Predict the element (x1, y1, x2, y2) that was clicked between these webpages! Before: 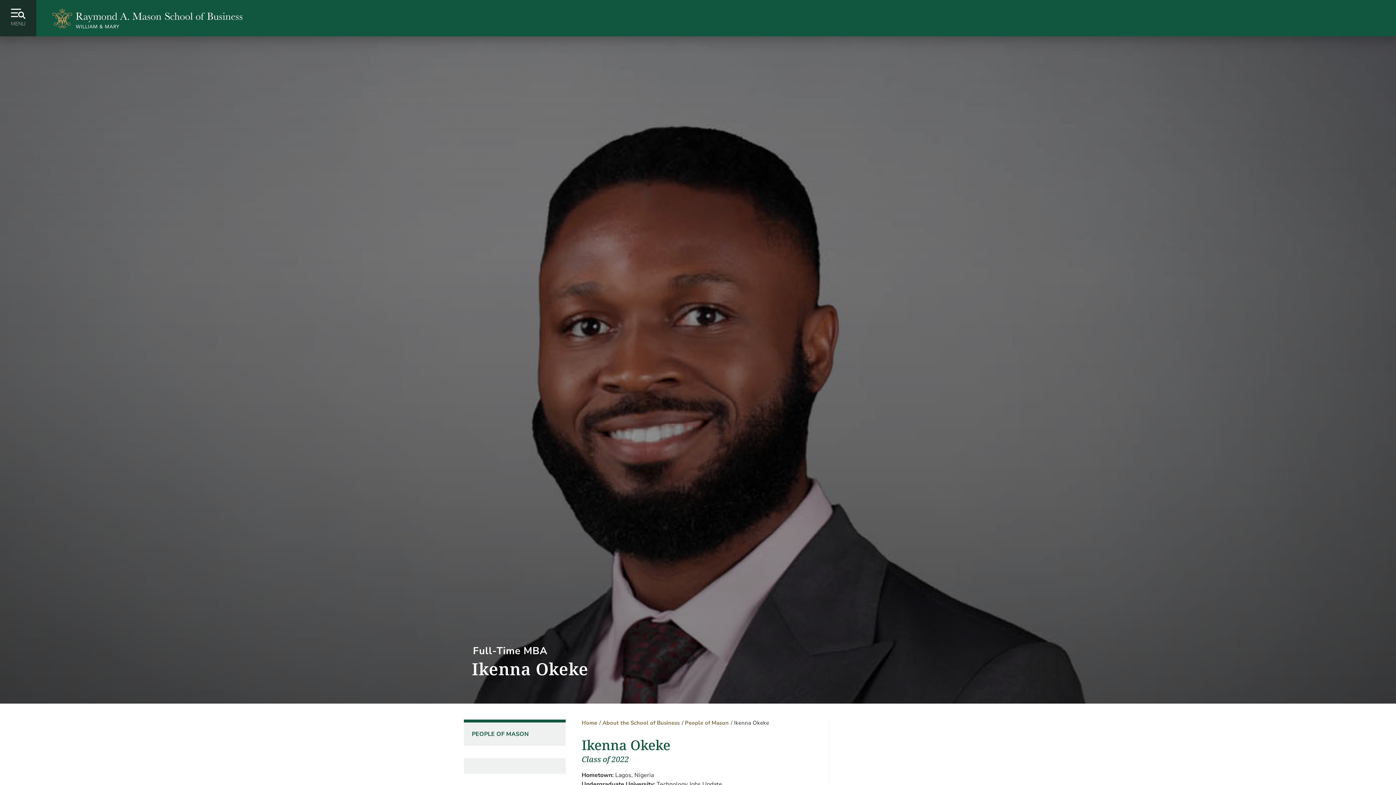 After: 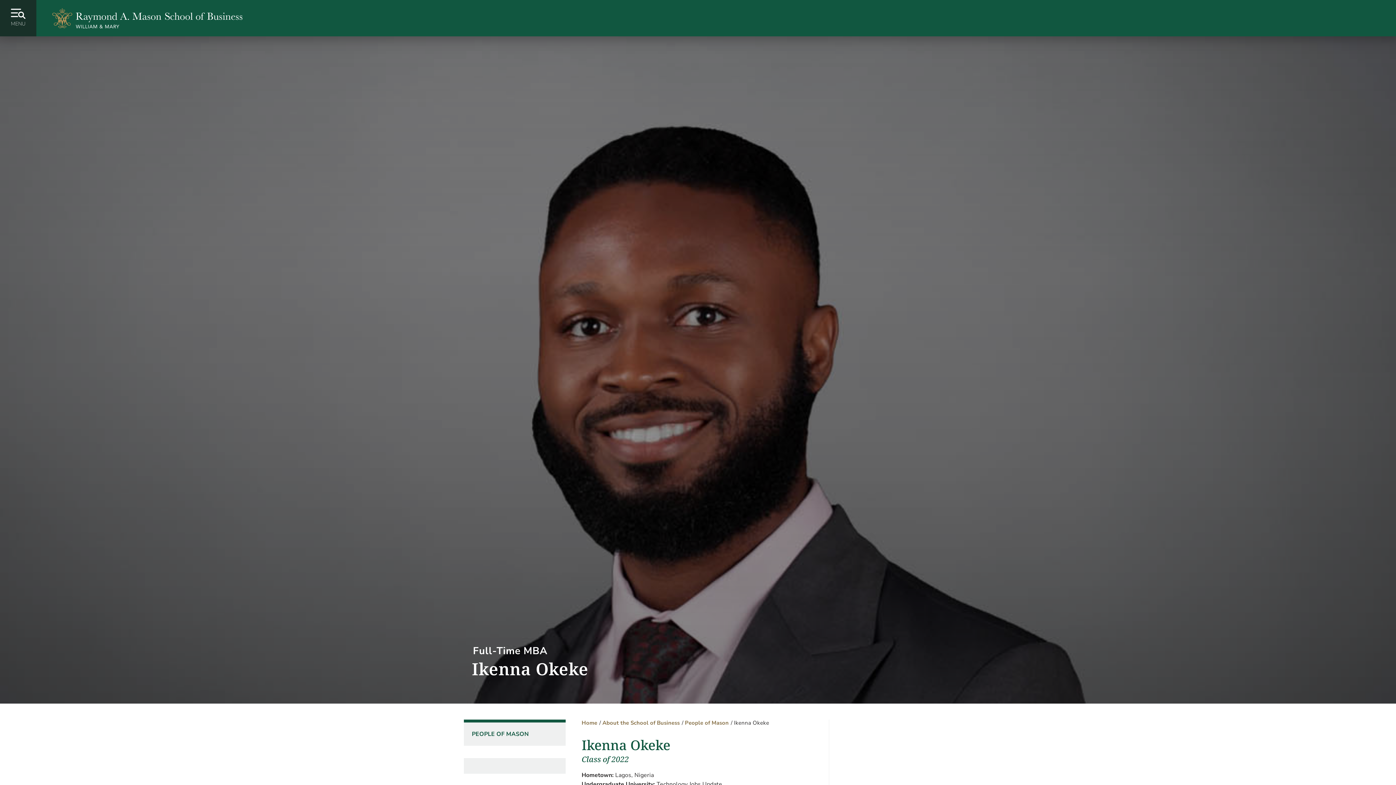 Action: bbox: (472, 657, 588, 680) label: Ikenna Okeke